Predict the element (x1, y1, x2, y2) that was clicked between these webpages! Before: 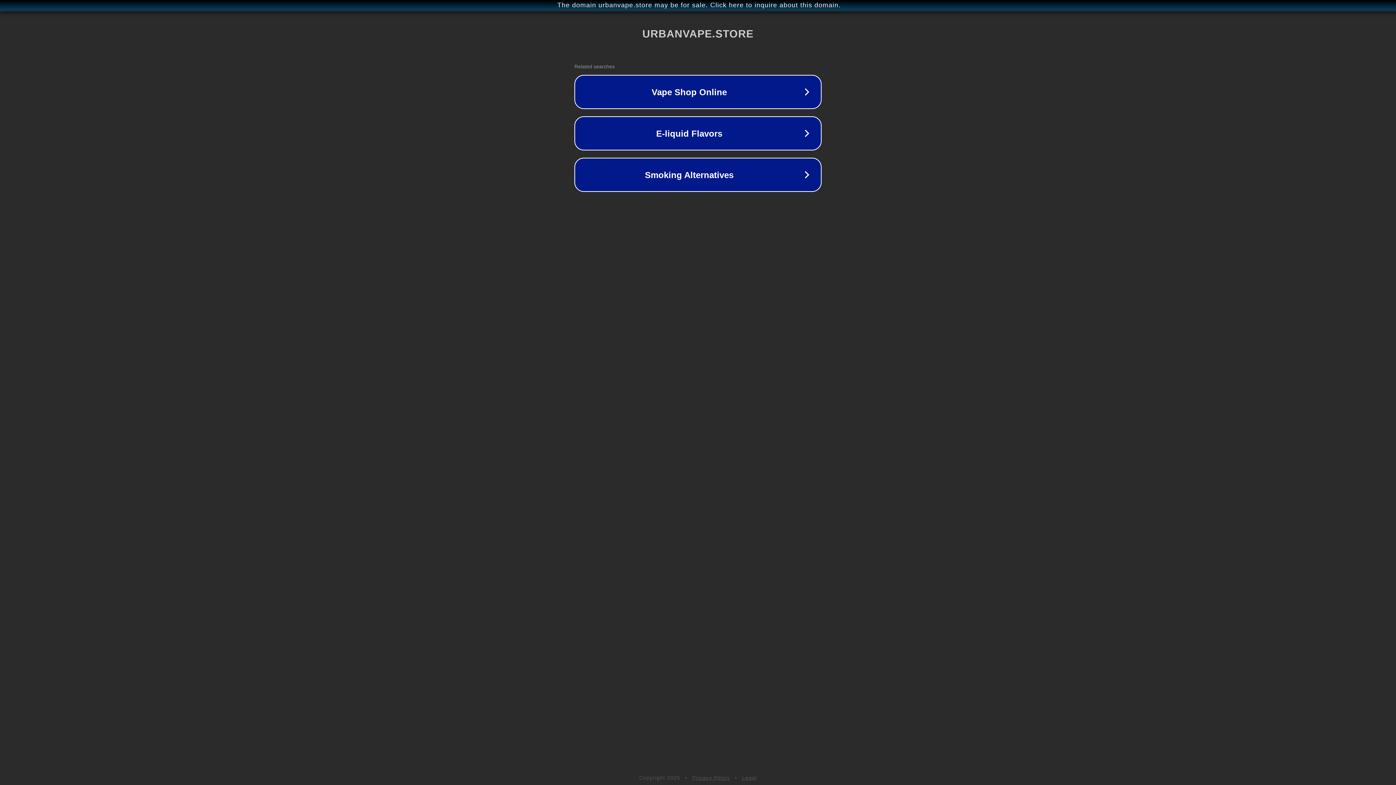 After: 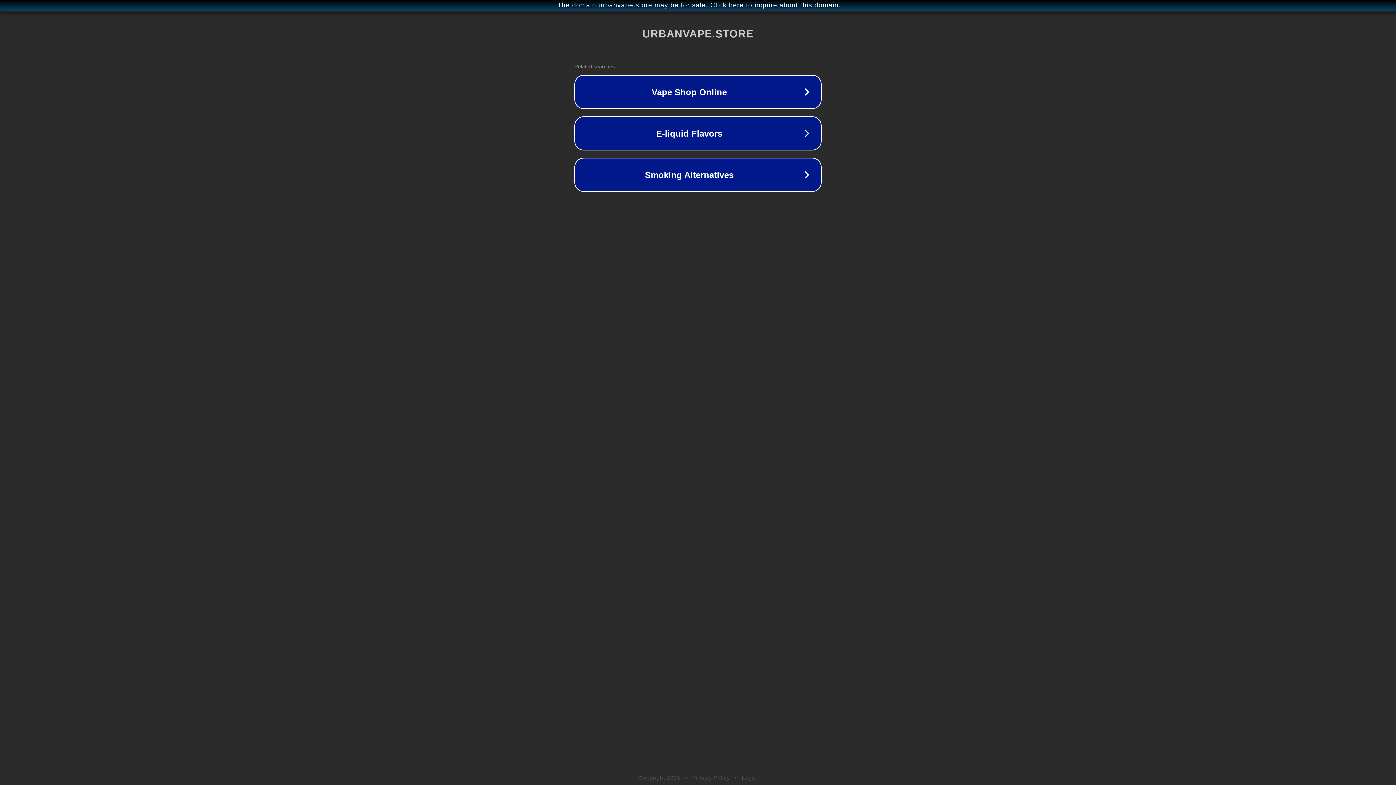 Action: bbox: (692, 775, 730, 781) label: Privacy Policy